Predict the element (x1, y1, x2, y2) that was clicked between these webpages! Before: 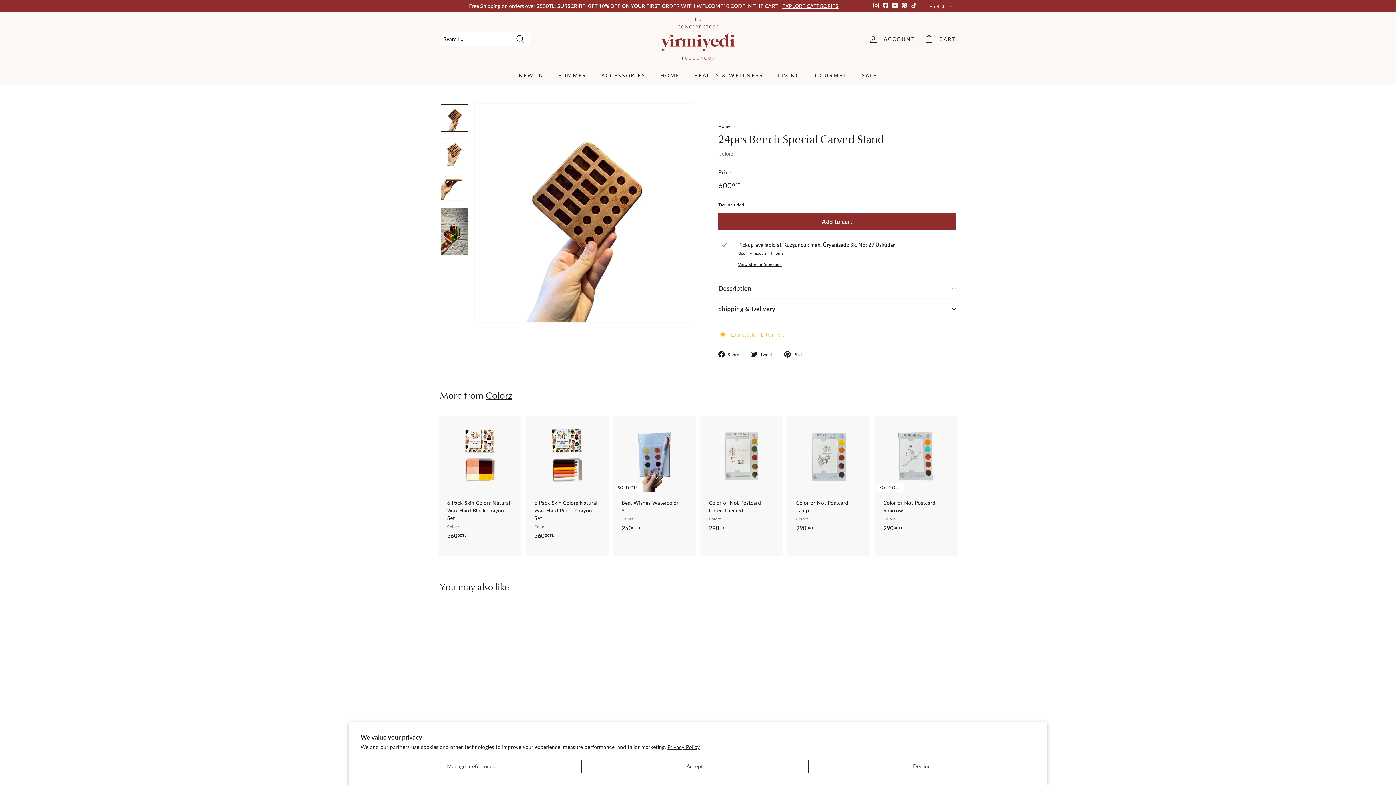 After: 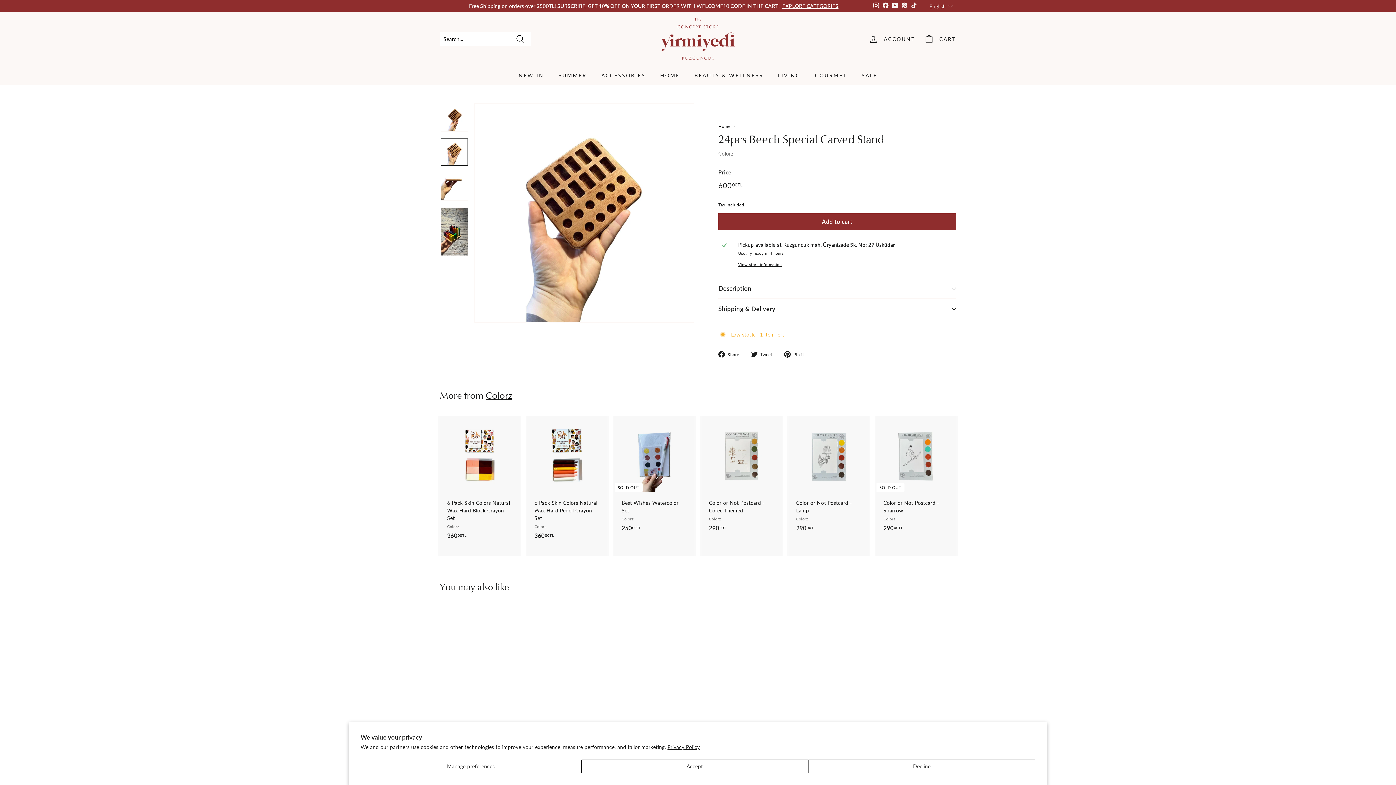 Action: bbox: (440, 138, 468, 166)